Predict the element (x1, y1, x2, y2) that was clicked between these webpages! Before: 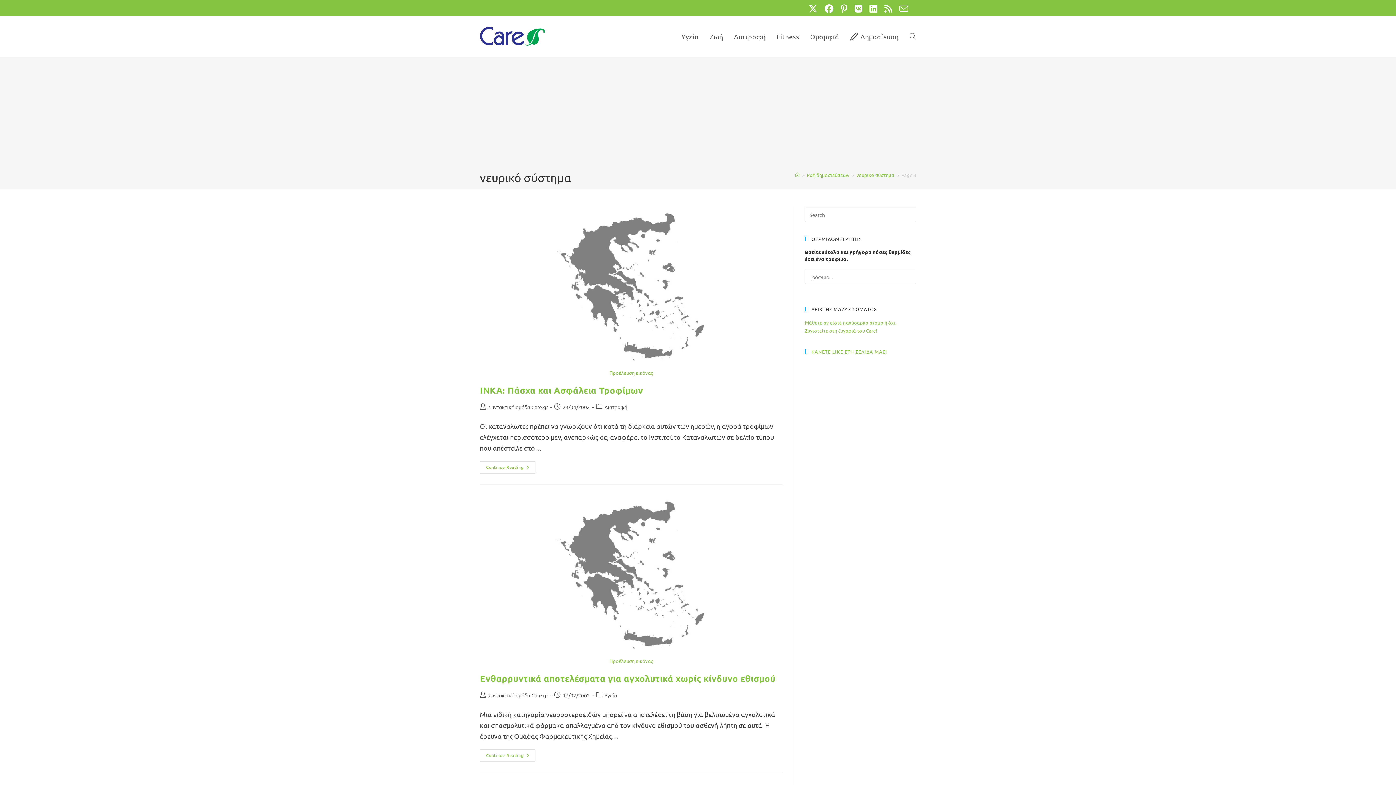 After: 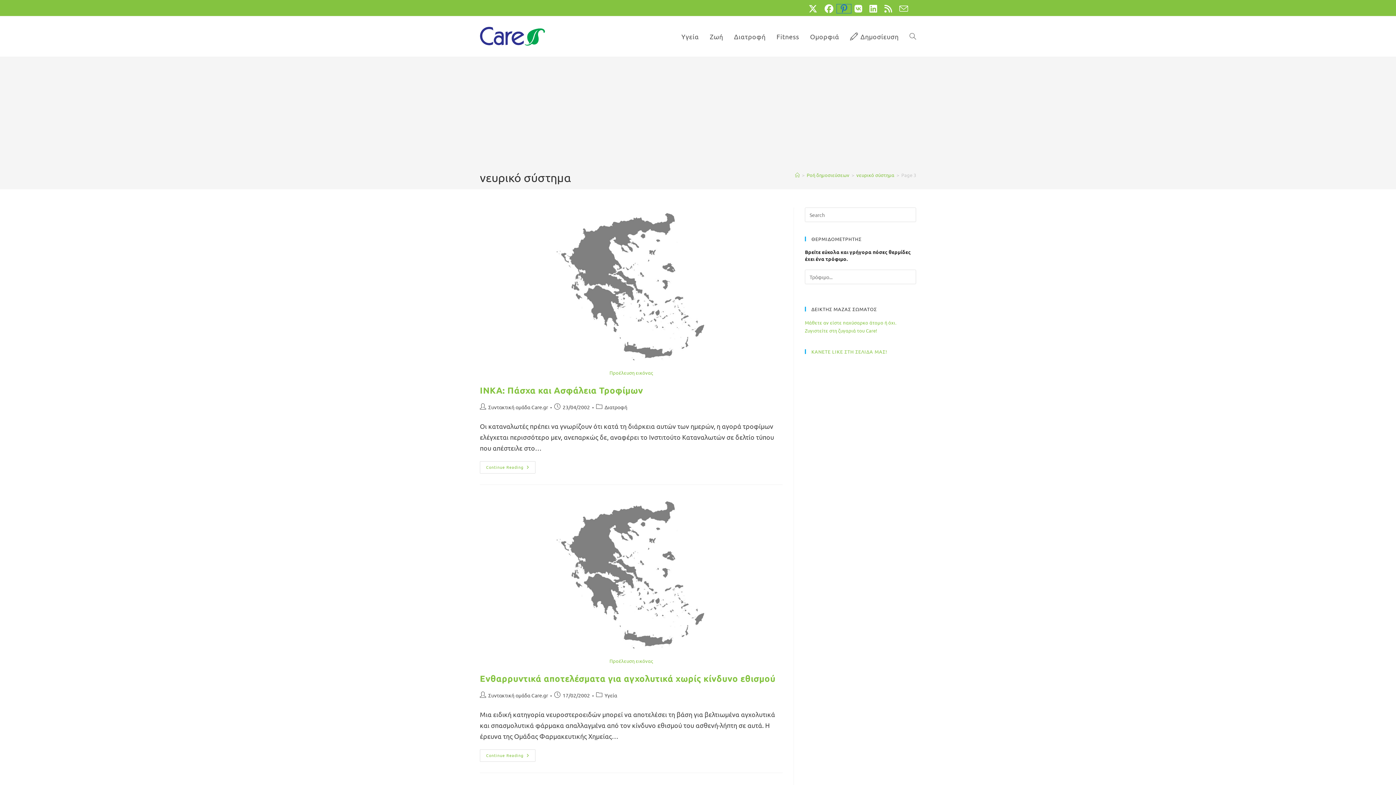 Action: label: Pinterest (opens in a new tab) bbox: (837, 4, 851, 13)